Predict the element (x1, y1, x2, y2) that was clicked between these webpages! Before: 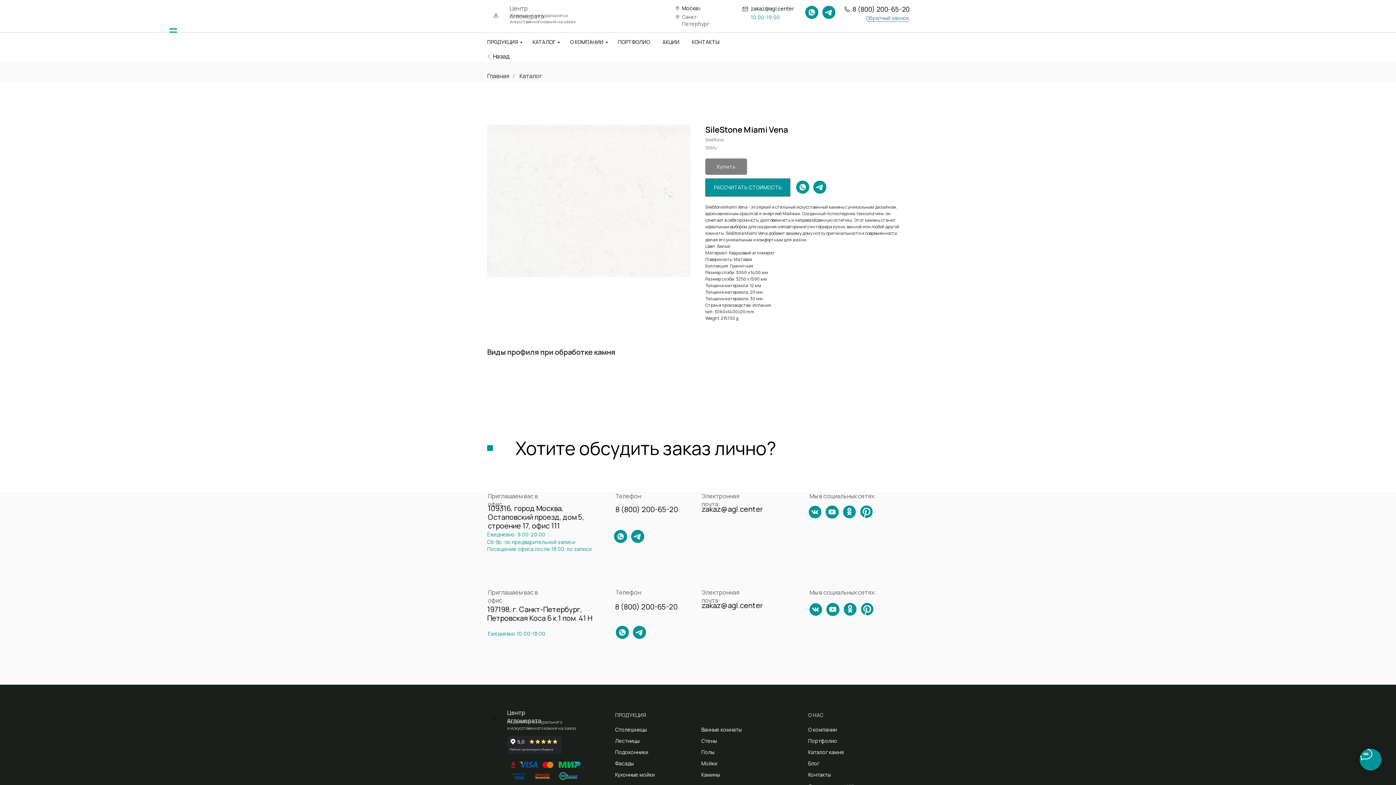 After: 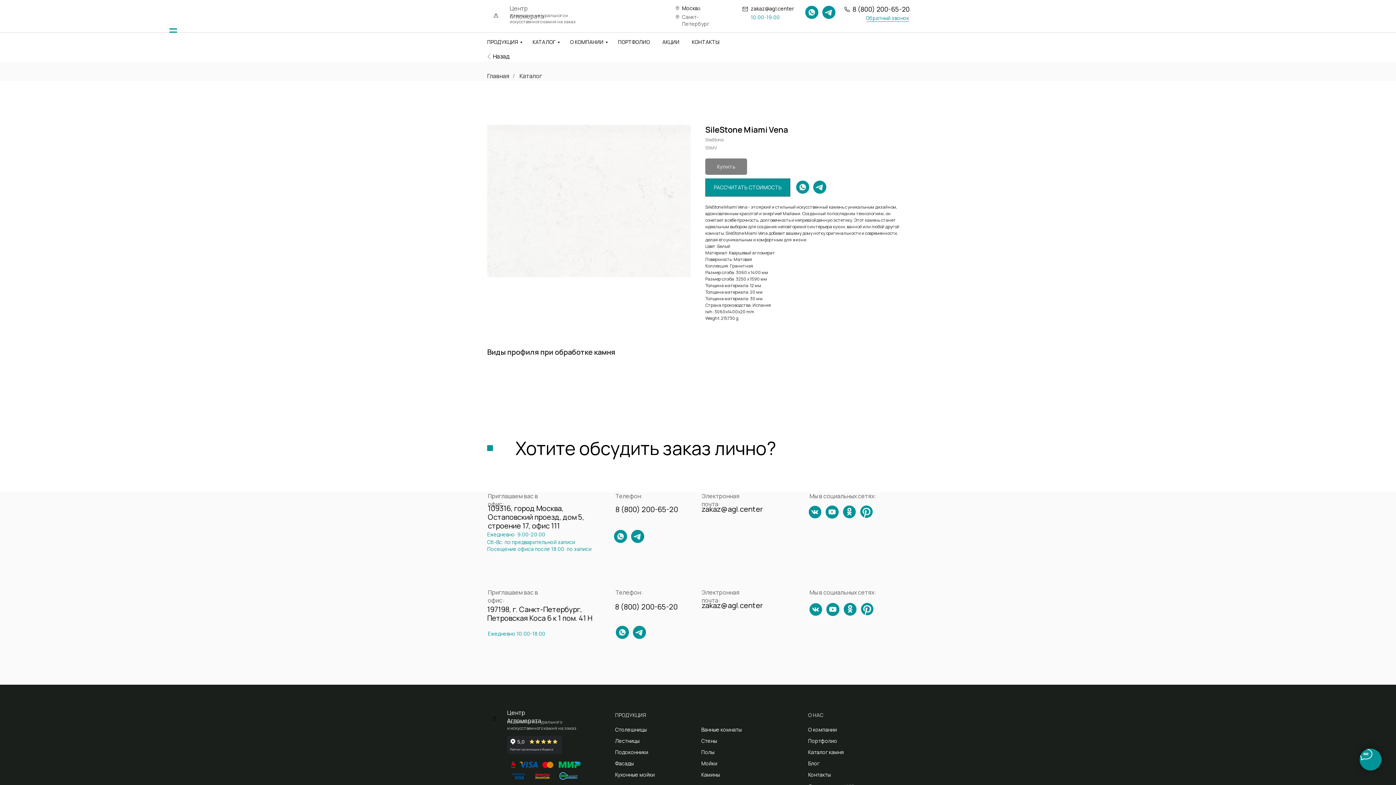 Action: bbox: (631, 530, 644, 543)